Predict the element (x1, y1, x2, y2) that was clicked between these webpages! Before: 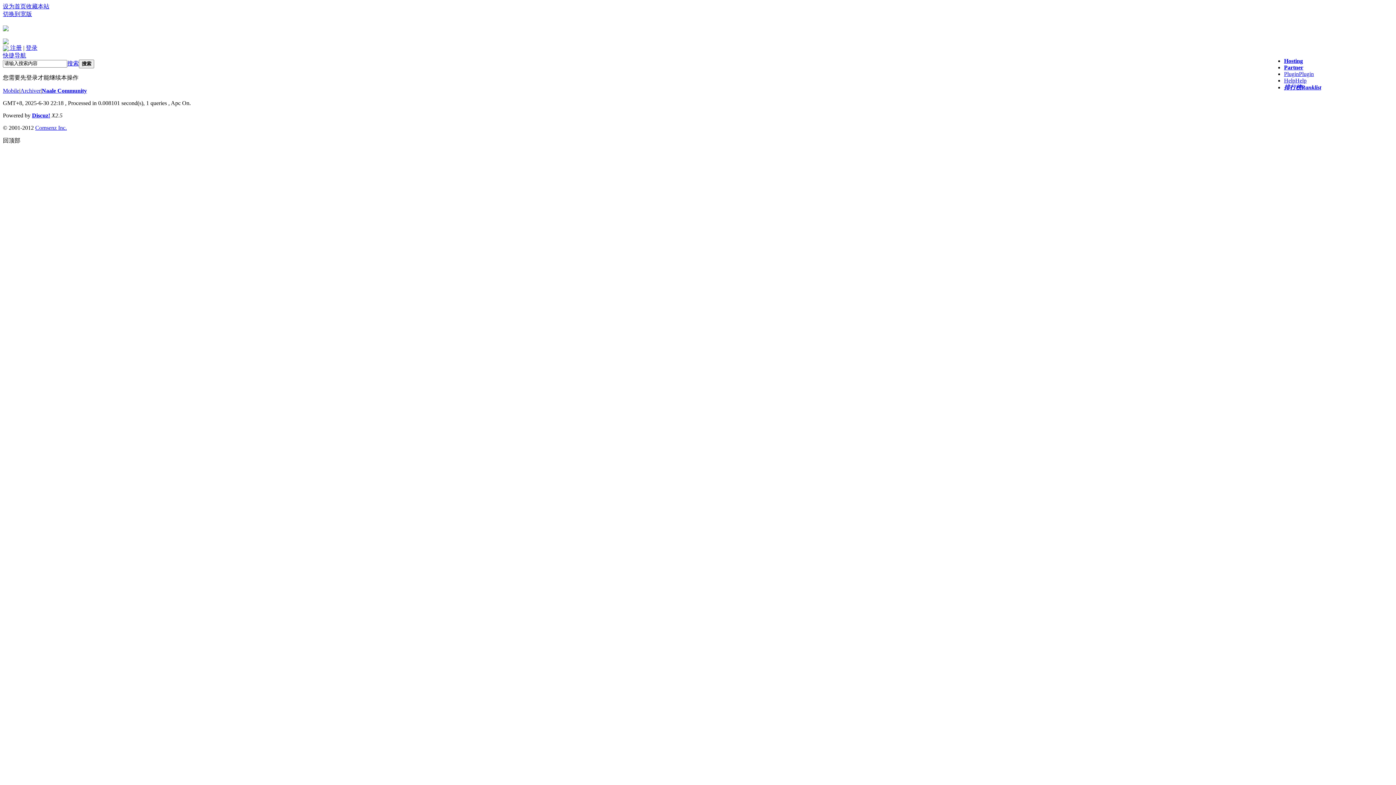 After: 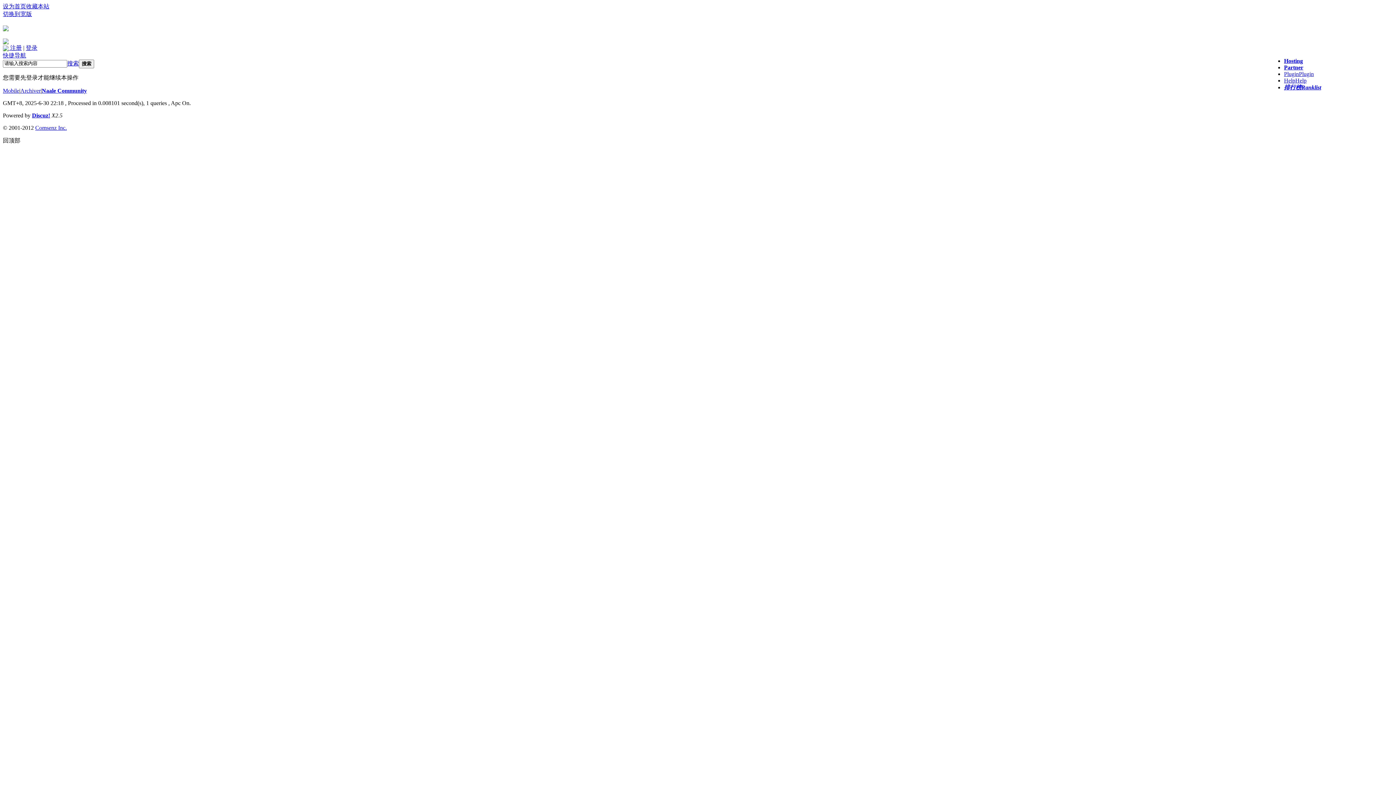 Action: label: Hosting bbox: (1284, 57, 1303, 63)